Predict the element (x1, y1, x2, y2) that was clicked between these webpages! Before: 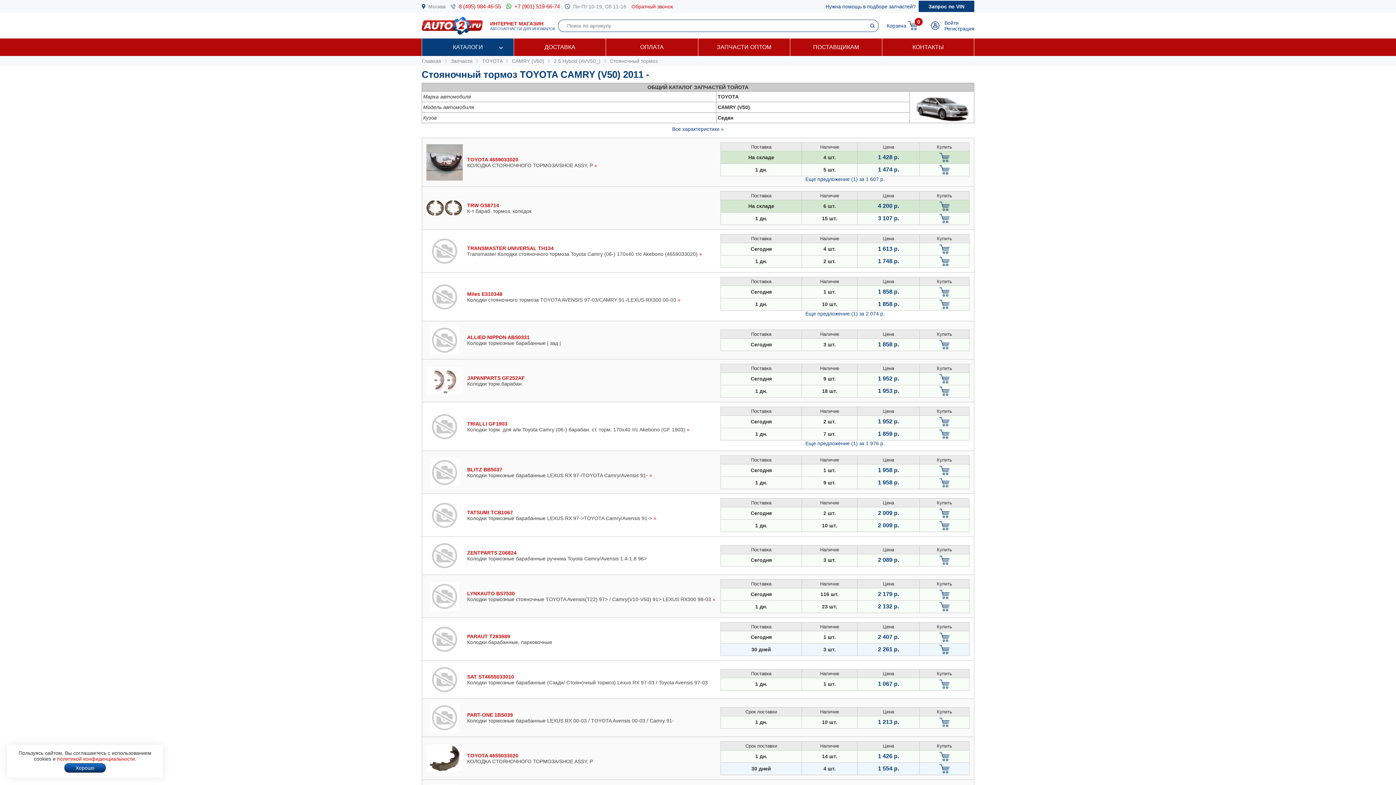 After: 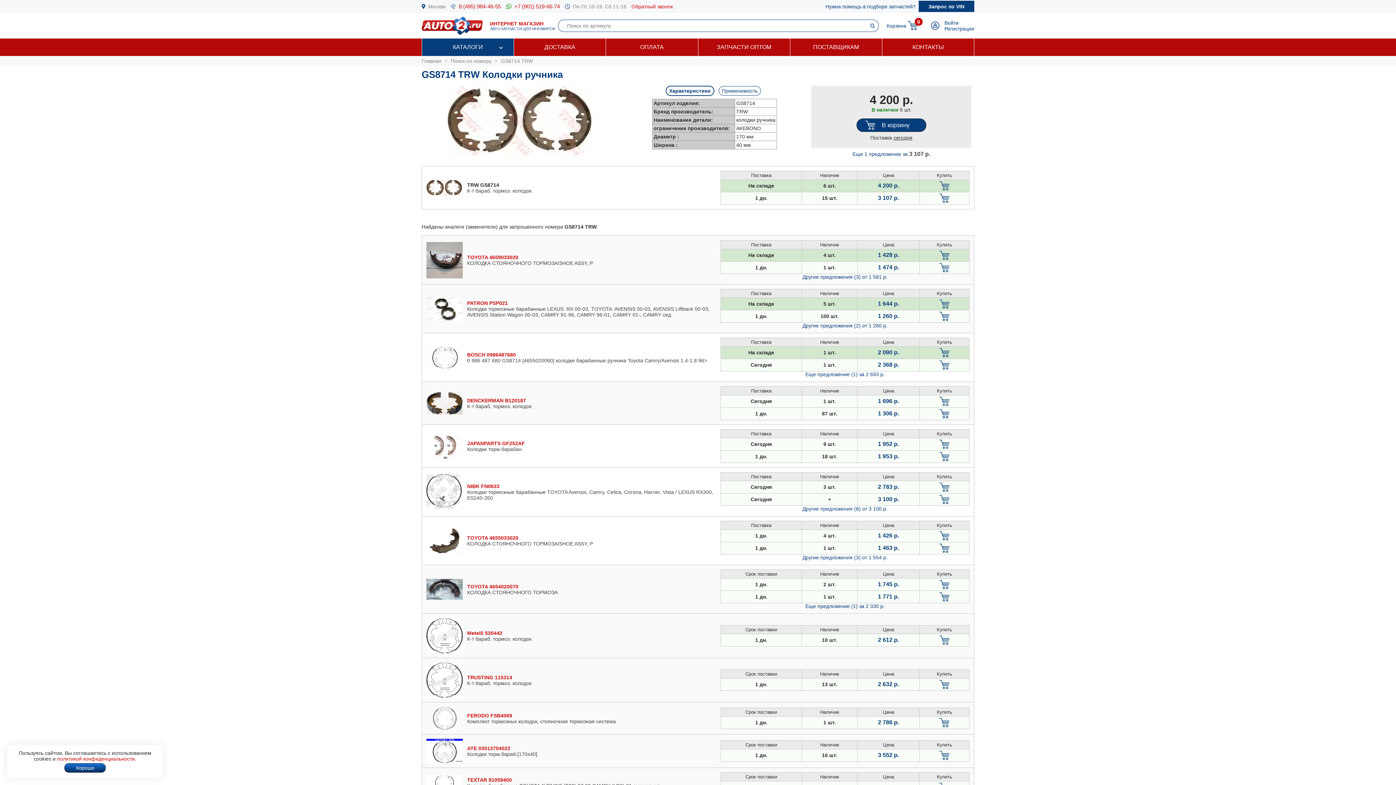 Action: bbox: (426, 212, 462, 217)